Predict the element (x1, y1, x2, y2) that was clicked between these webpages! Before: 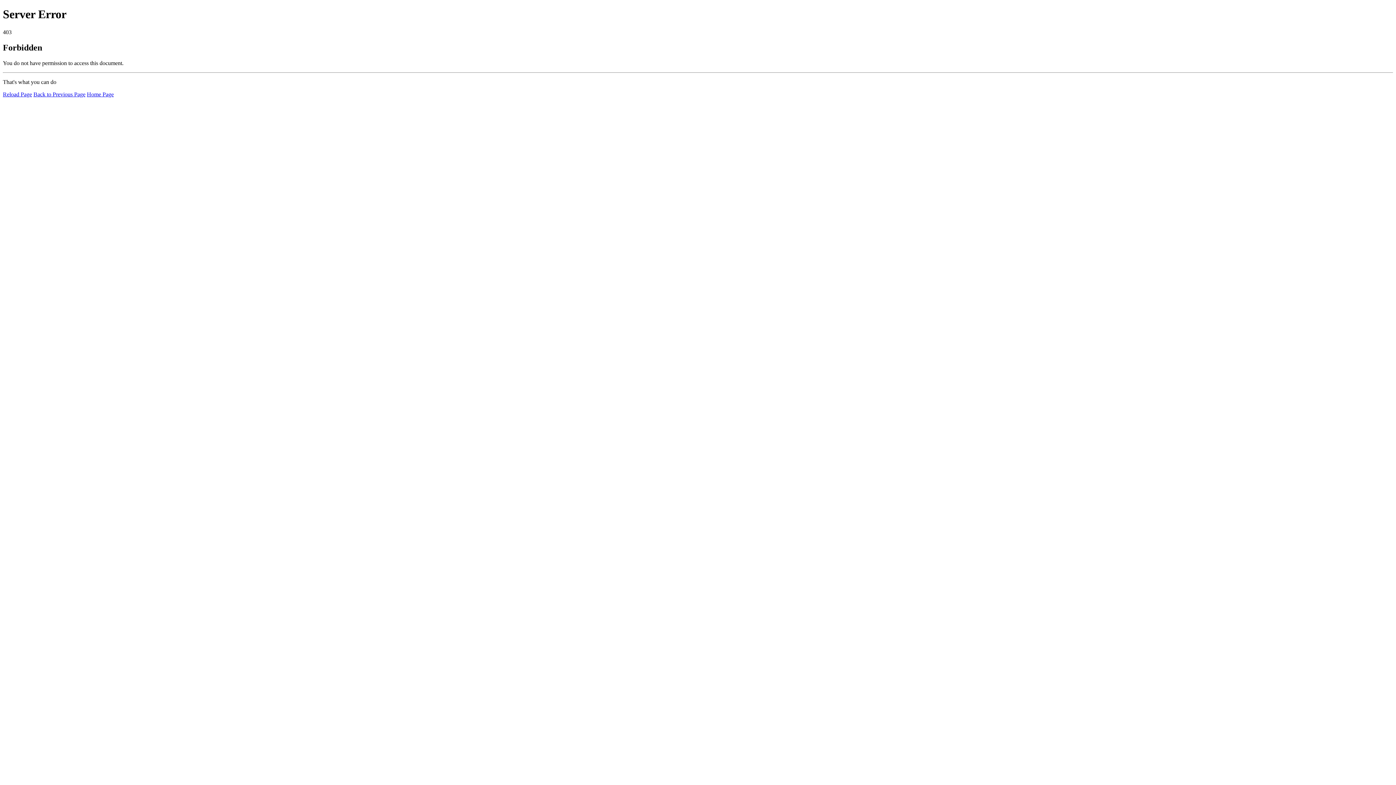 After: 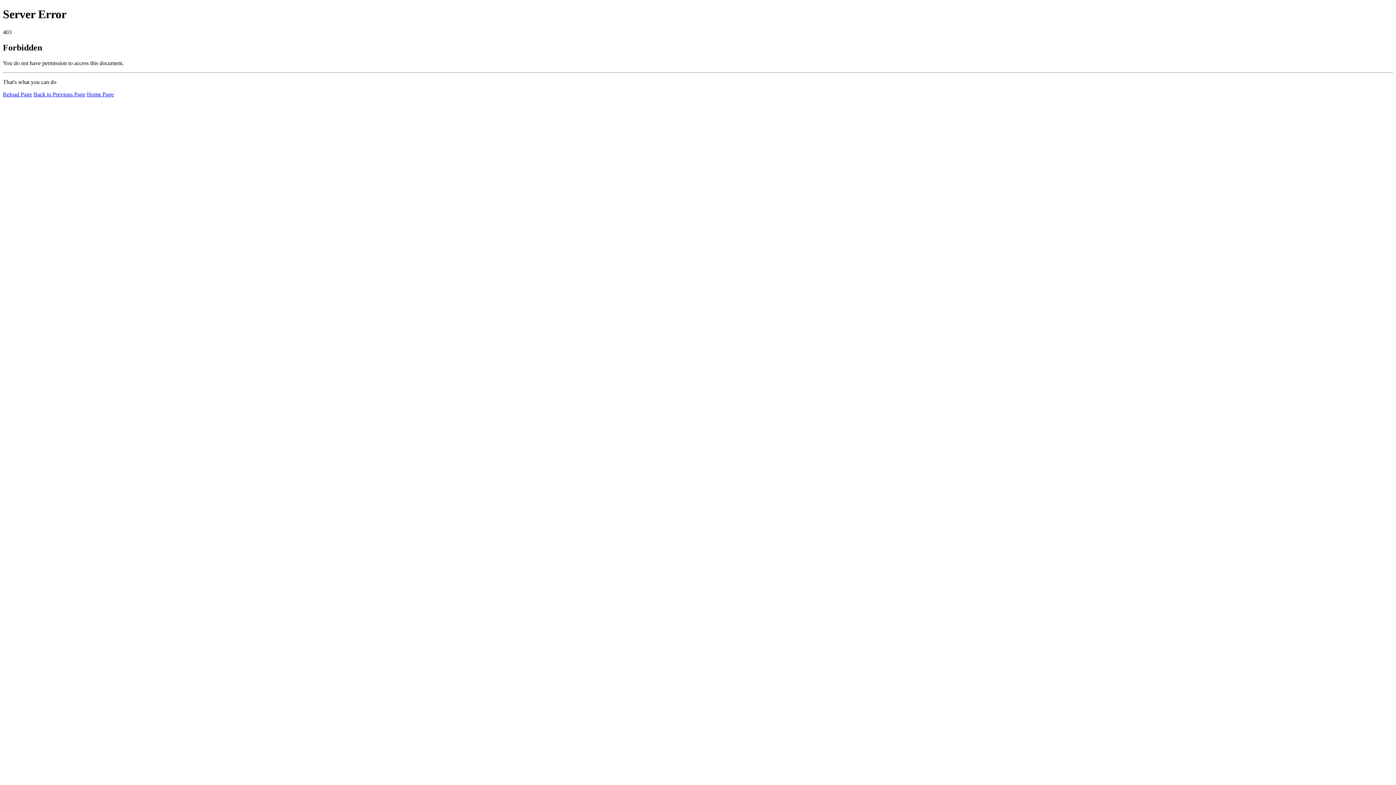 Action: bbox: (2, 91, 32, 97) label: Reload Page